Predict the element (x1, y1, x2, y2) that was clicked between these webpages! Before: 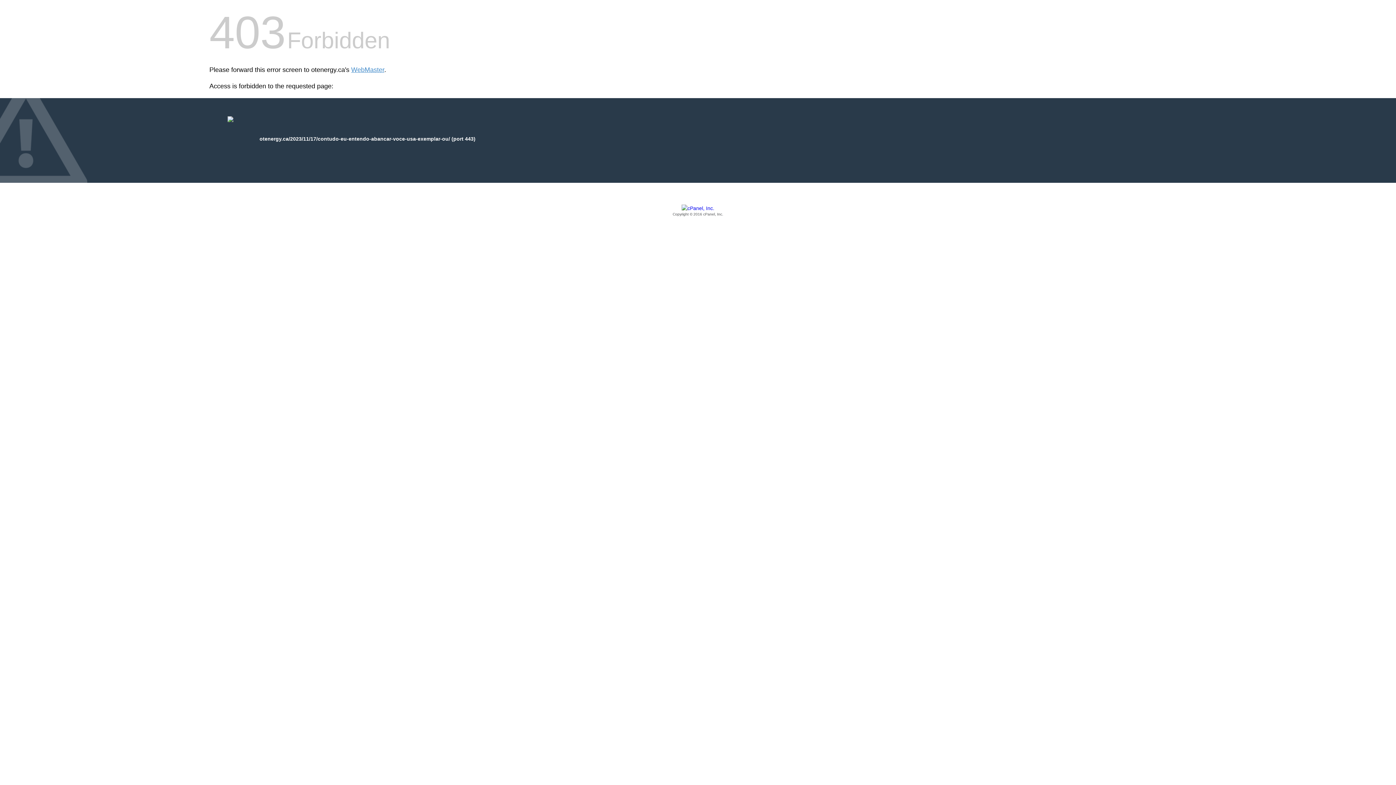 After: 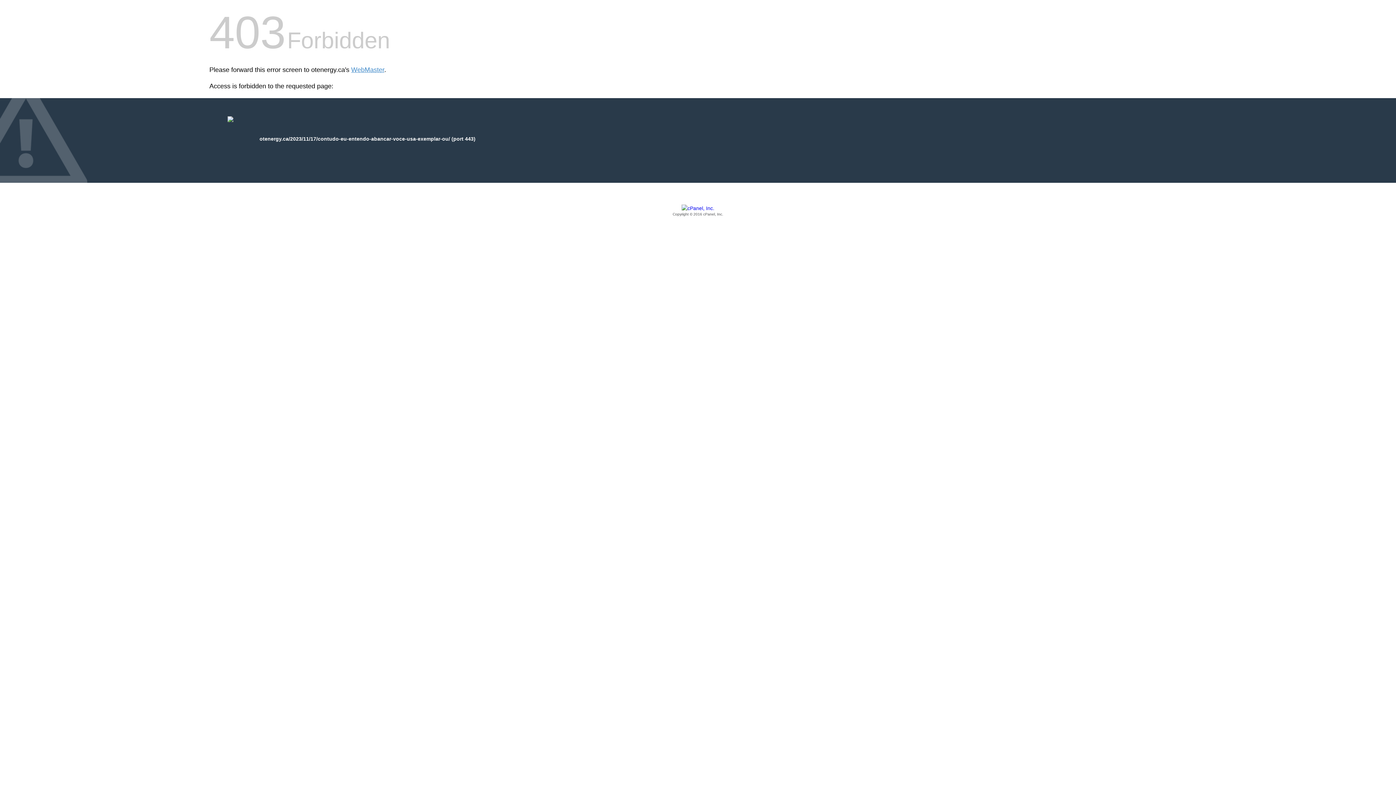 Action: bbox: (209, 205, 1186, 217) label: Copyright © 2016 cPanel, Inc.